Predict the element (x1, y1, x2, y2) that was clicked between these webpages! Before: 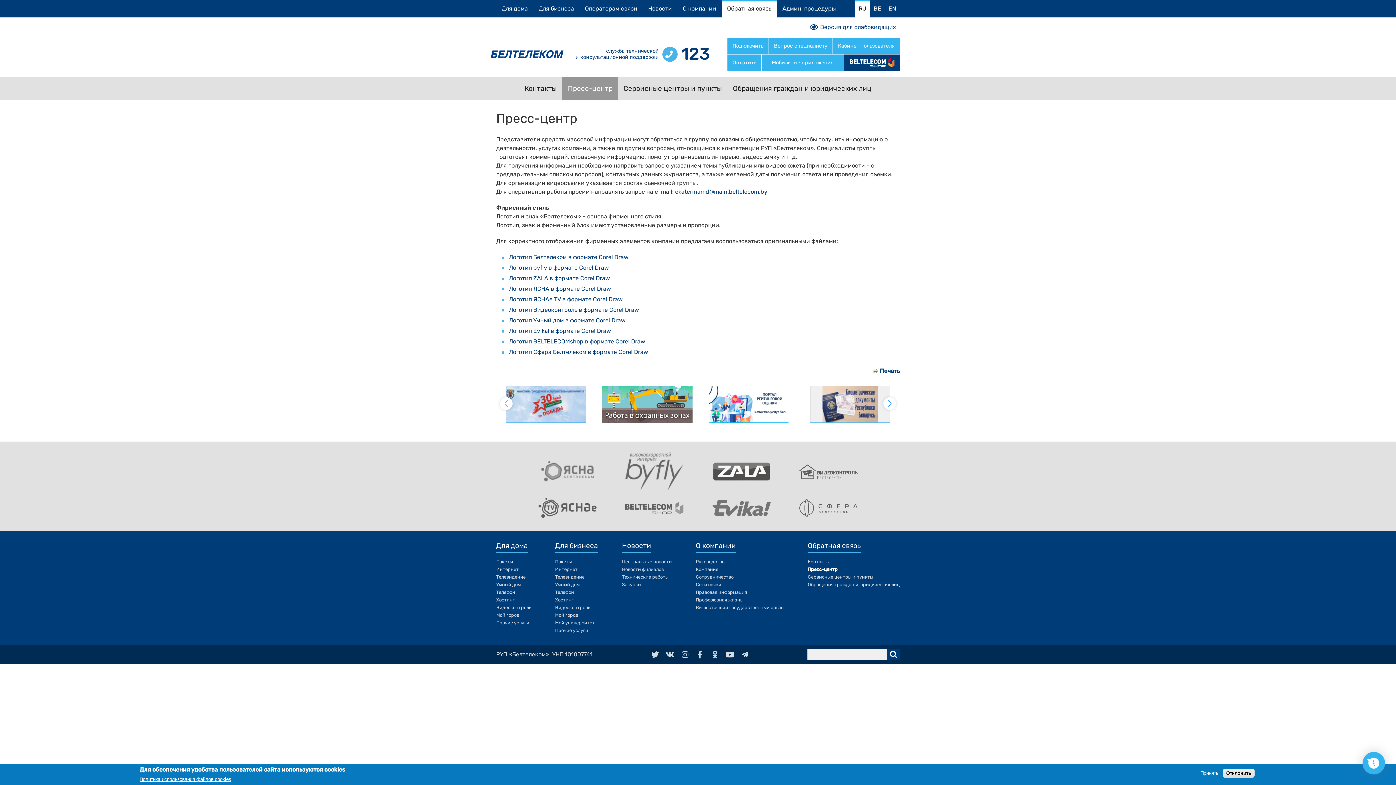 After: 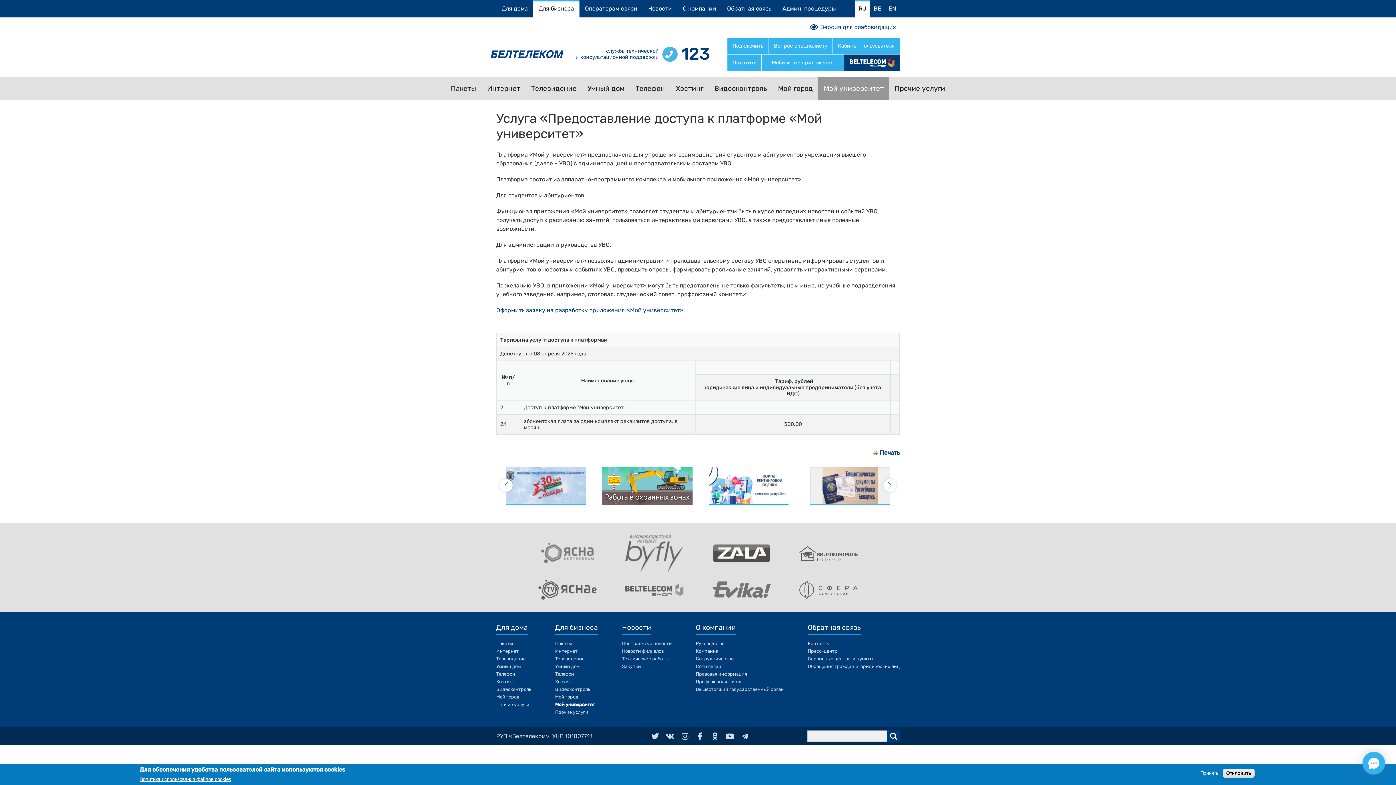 Action: label: Мой университет bbox: (555, 619, 594, 626)